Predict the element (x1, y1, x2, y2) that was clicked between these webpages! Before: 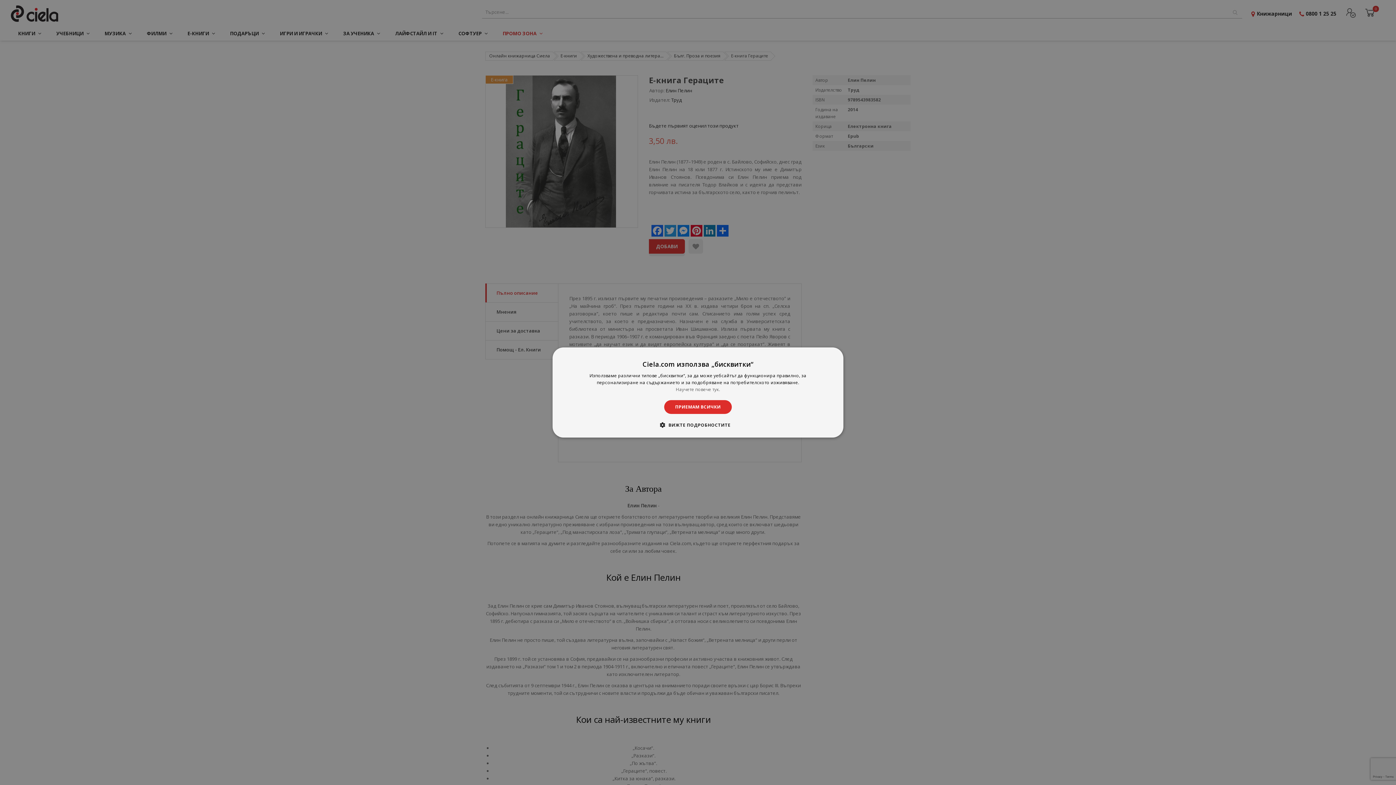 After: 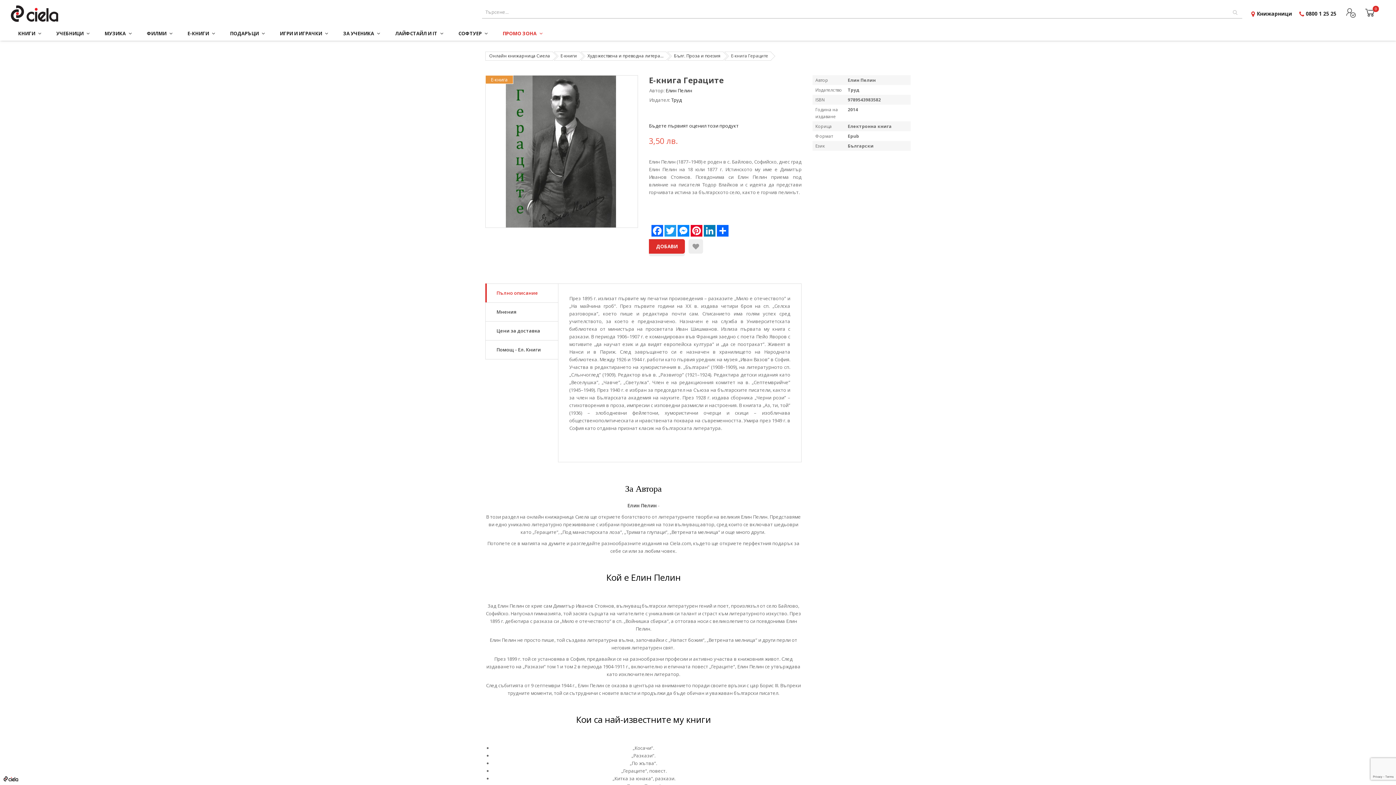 Action: label: ПРИЕМАМ ВСИЧКИ bbox: (664, 400, 731, 414)